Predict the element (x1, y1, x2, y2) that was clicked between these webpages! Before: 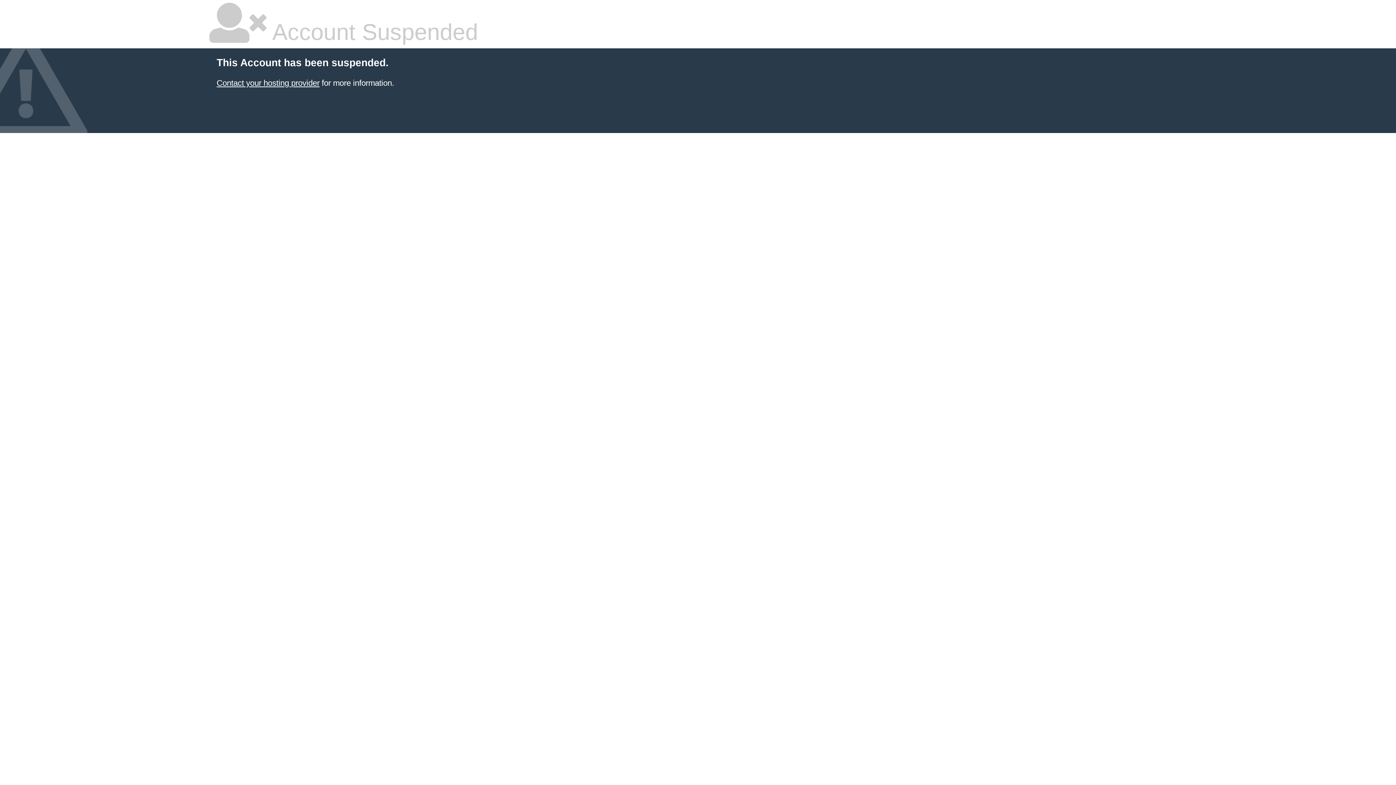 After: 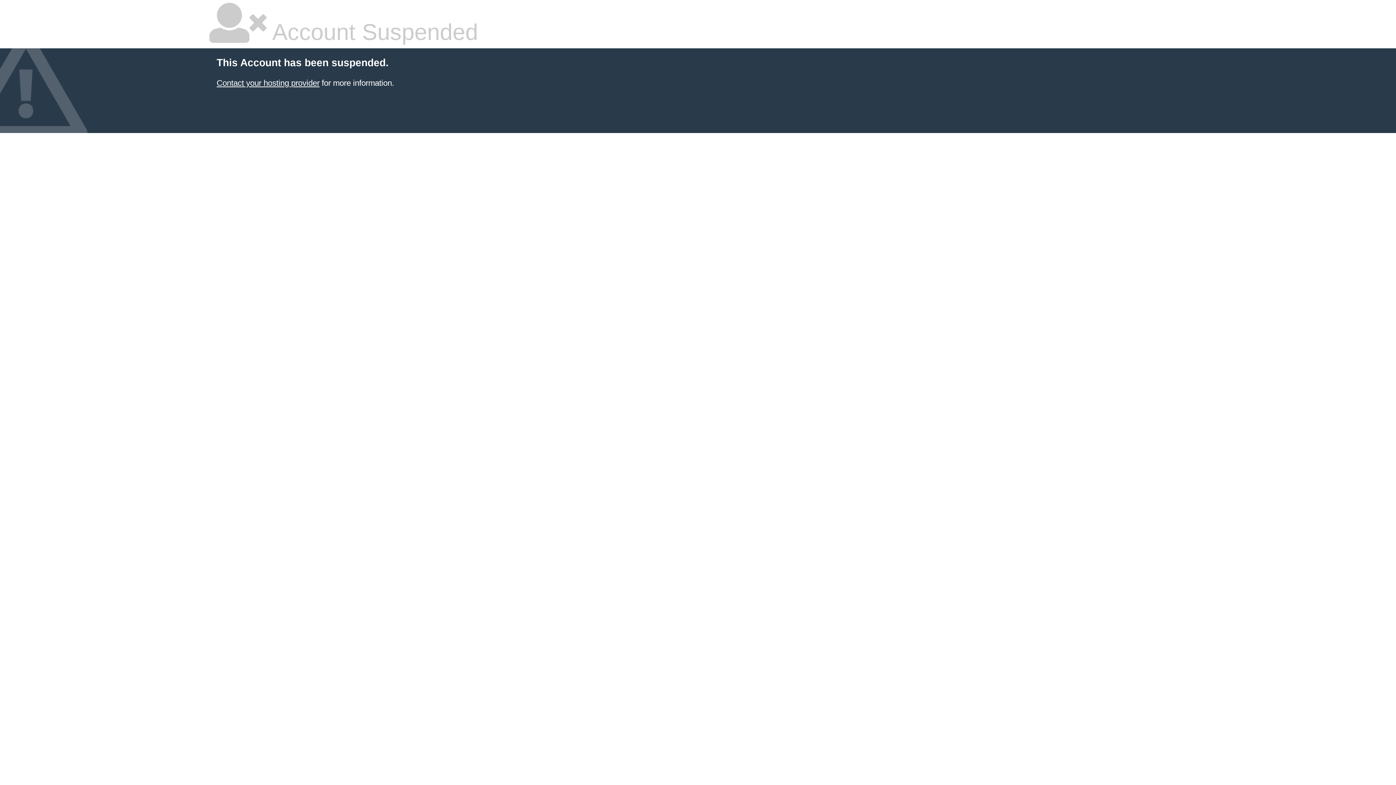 Action: bbox: (216, 78, 319, 87) label: Contact your hosting provider